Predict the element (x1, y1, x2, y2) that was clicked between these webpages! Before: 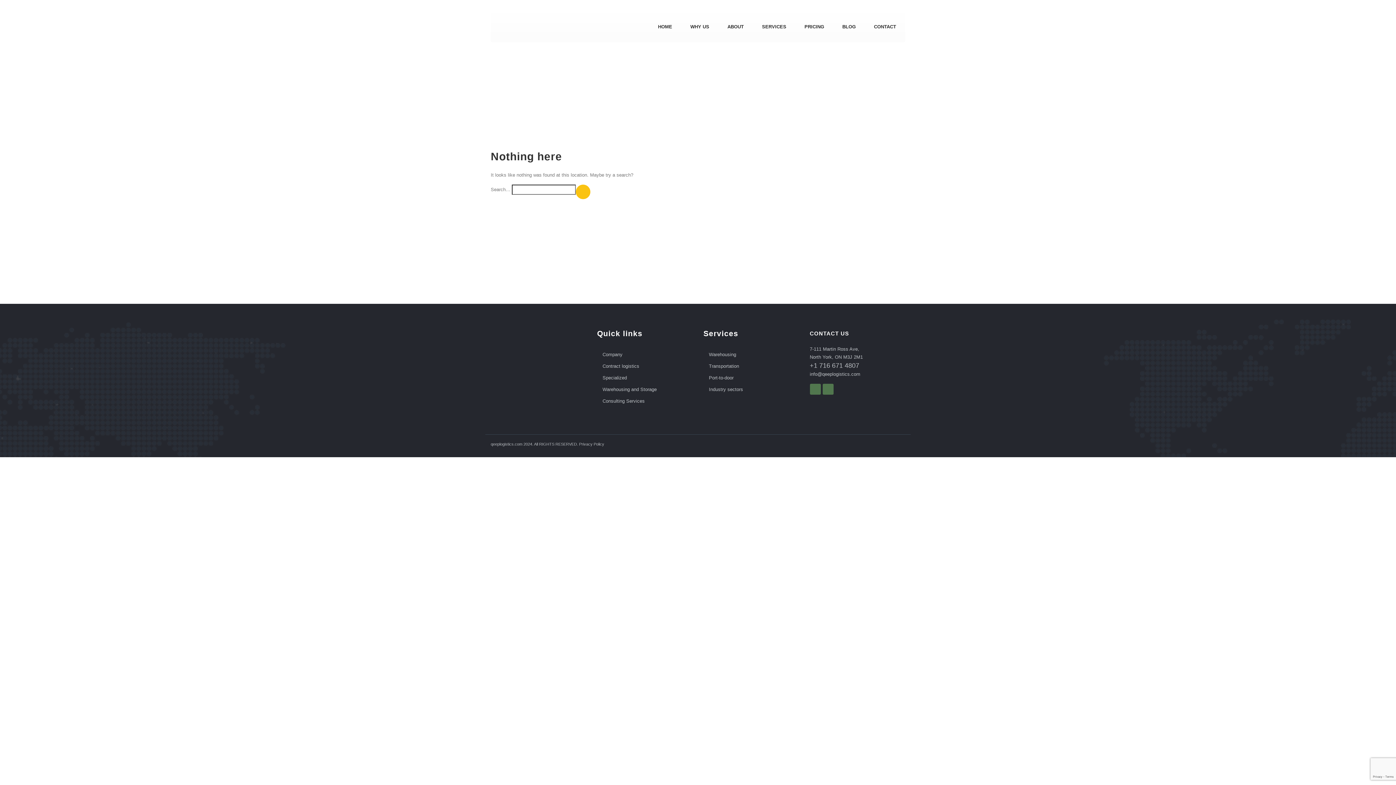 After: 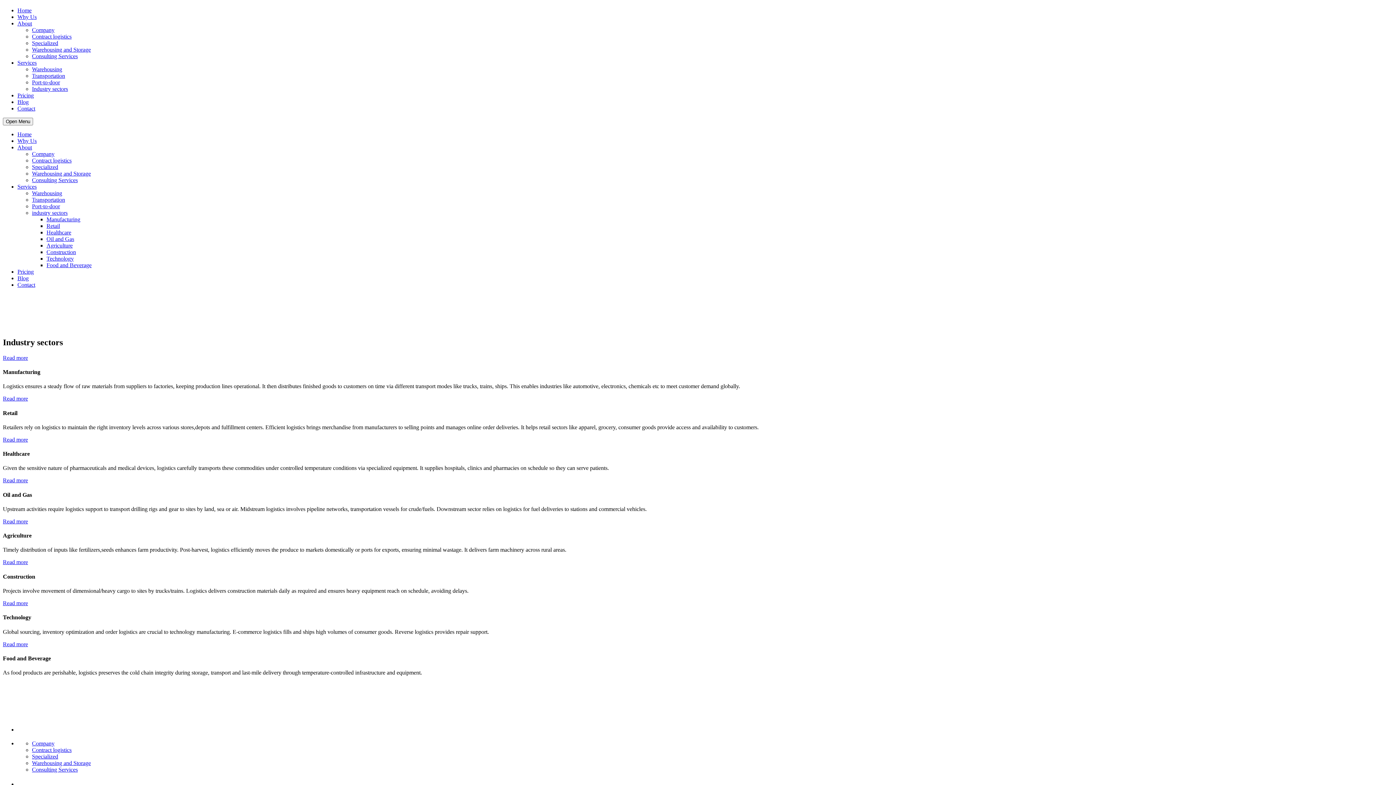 Action: bbox: (709, 384, 799, 393) label: Industry sectors